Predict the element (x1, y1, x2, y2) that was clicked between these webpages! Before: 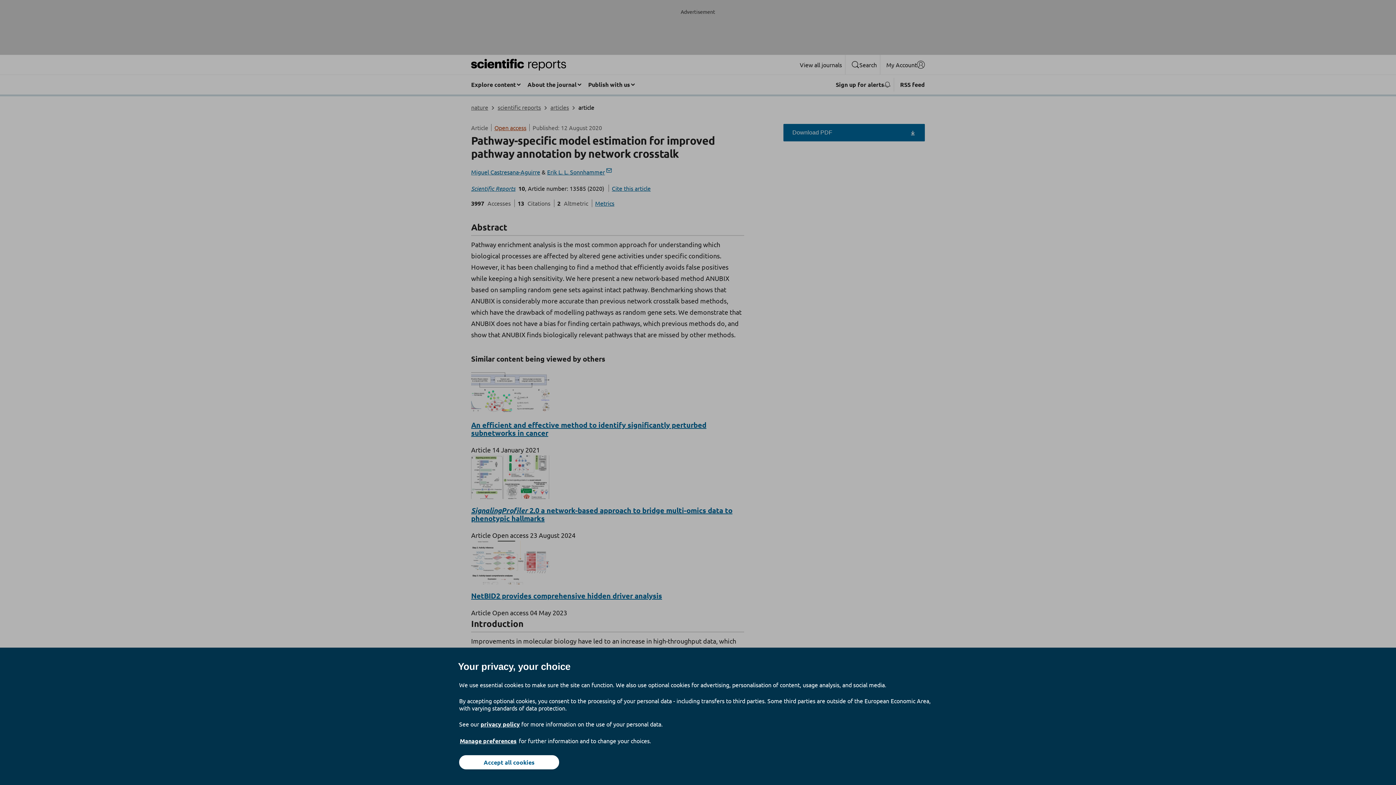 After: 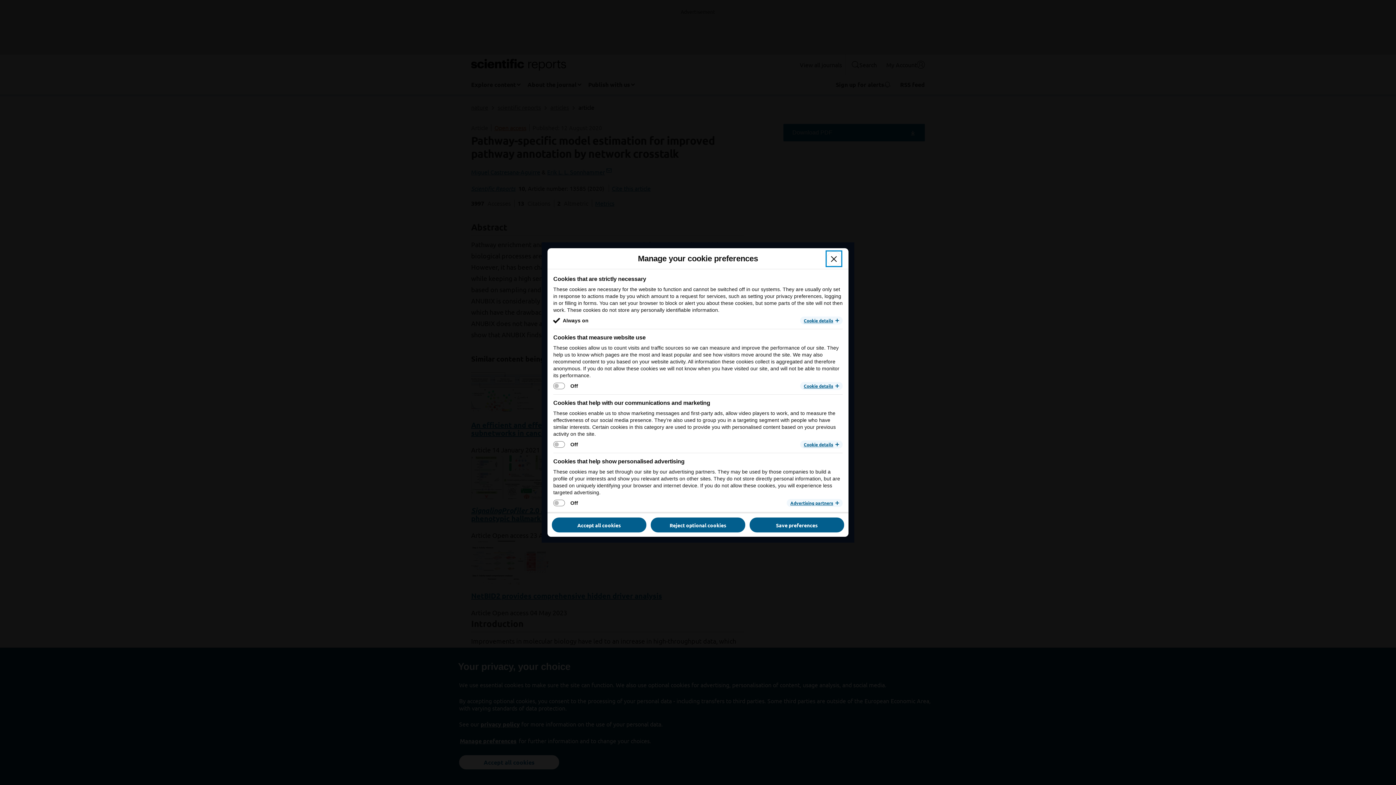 Action: bbox: (459, 737, 517, 745) label: Manage preferences